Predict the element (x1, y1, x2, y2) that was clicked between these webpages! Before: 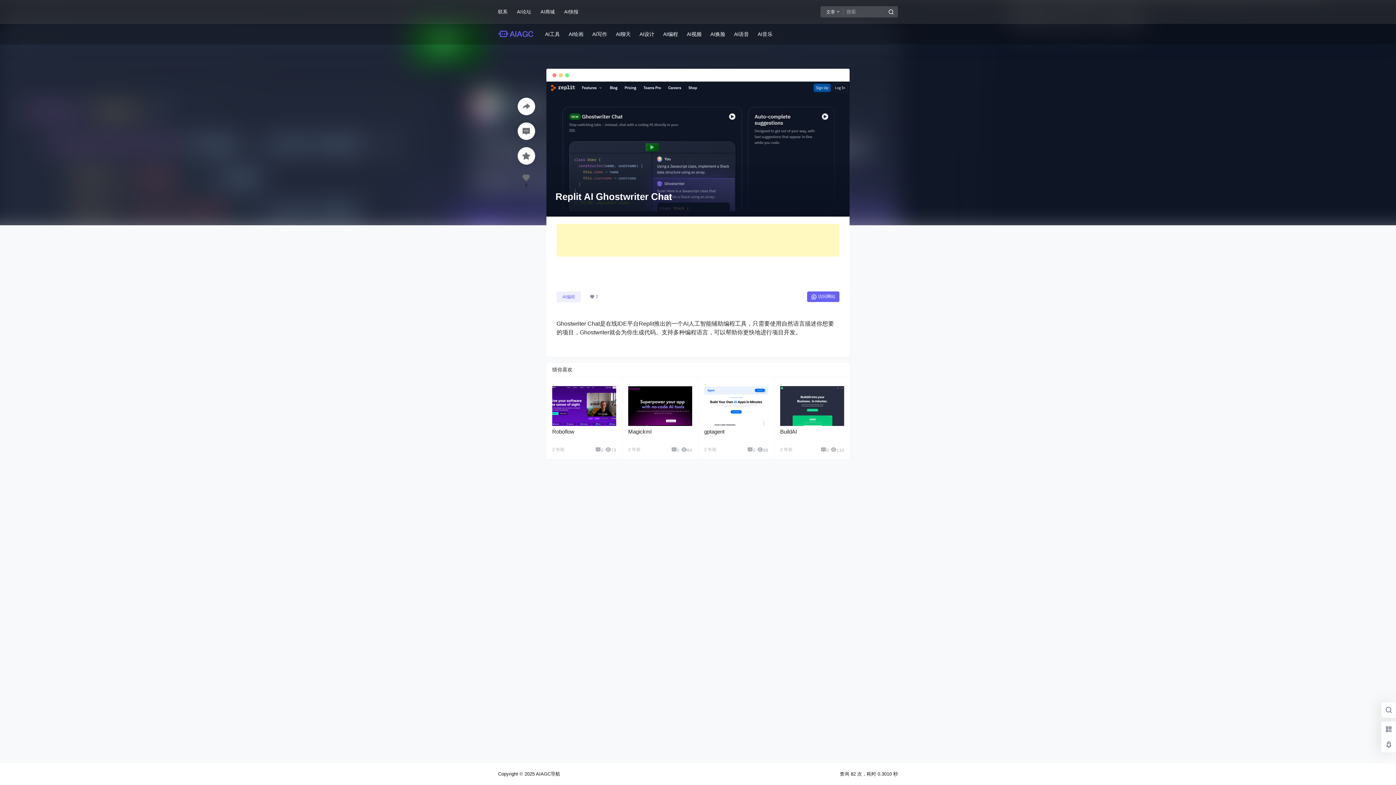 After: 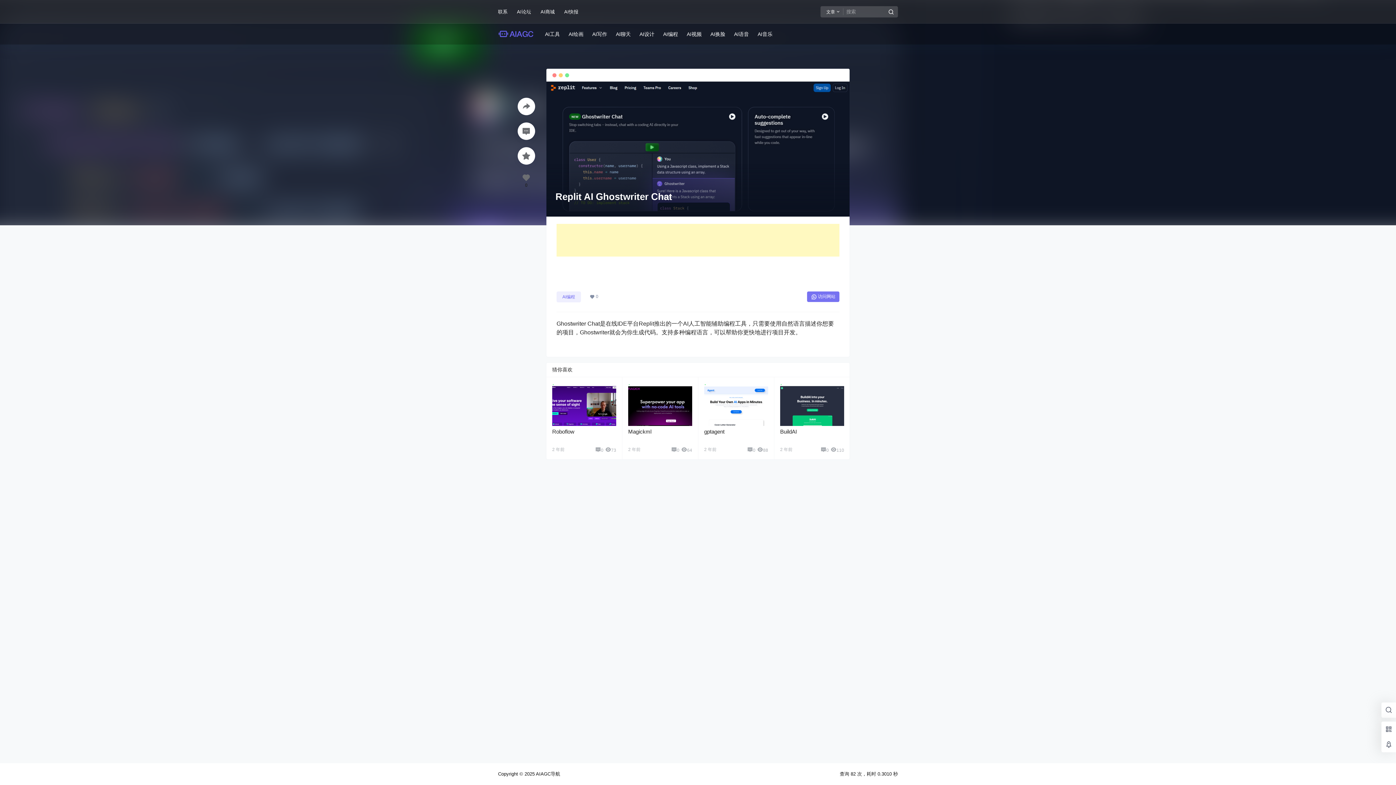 Action: label: 访问网站 bbox: (807, 291, 839, 302)